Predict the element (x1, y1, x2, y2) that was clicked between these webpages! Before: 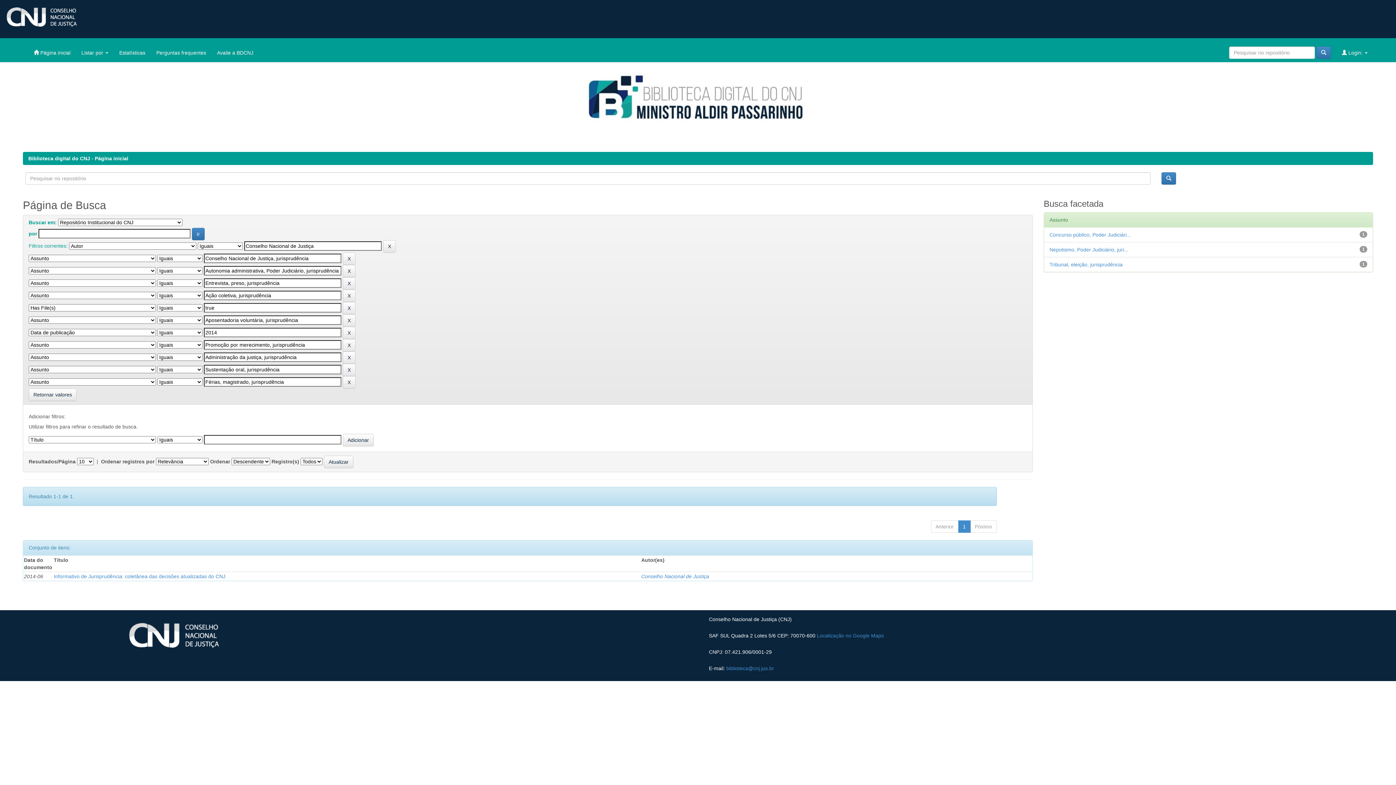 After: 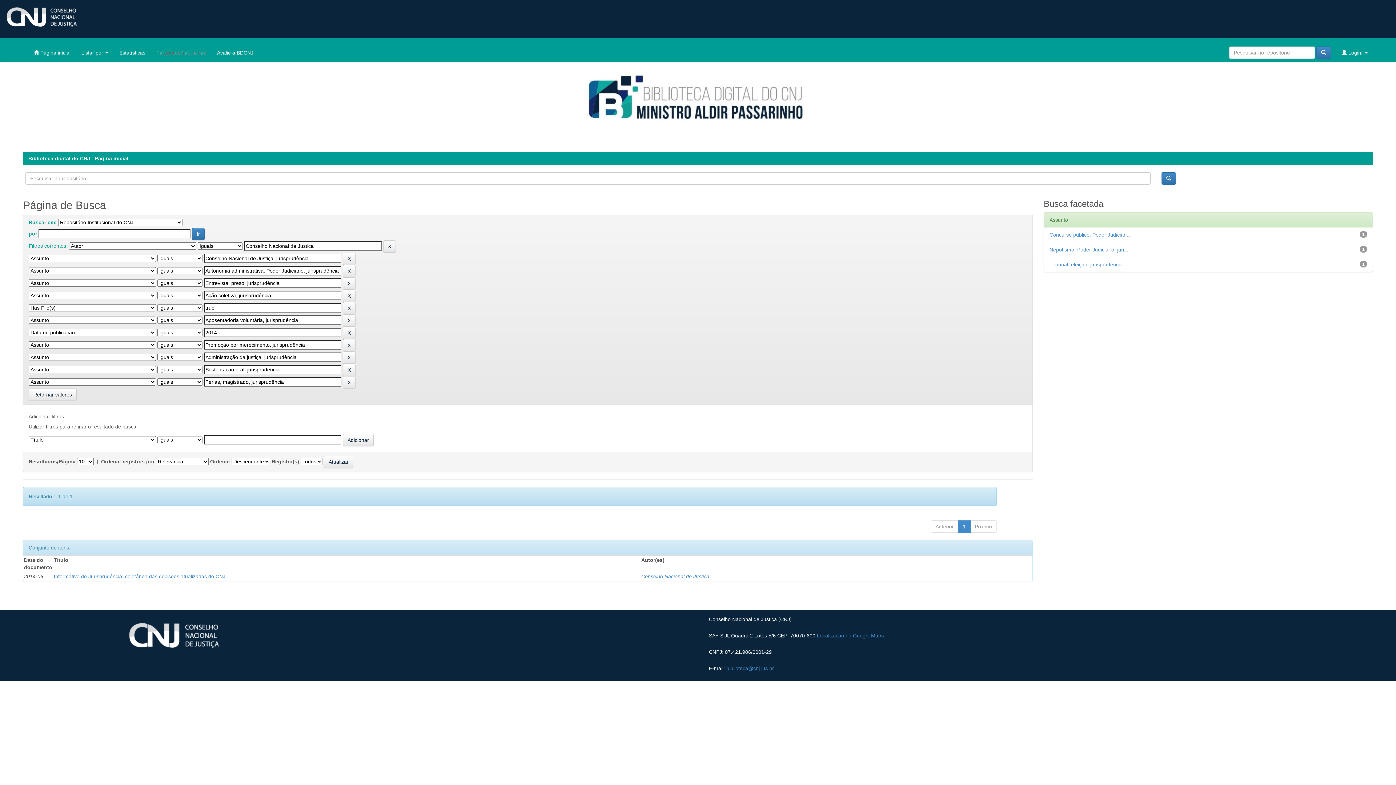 Action: label: Perguntas frequentes bbox: (150, 43, 211, 61)